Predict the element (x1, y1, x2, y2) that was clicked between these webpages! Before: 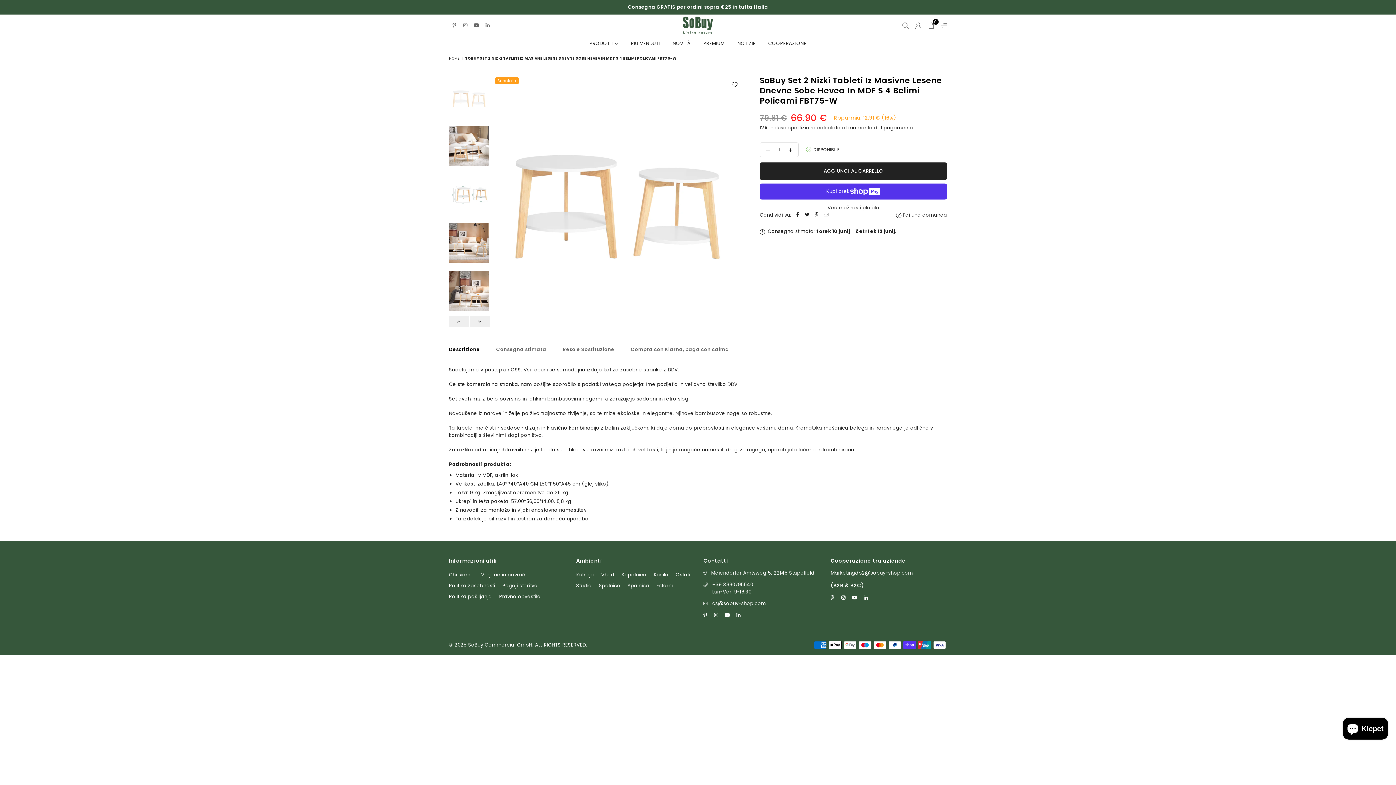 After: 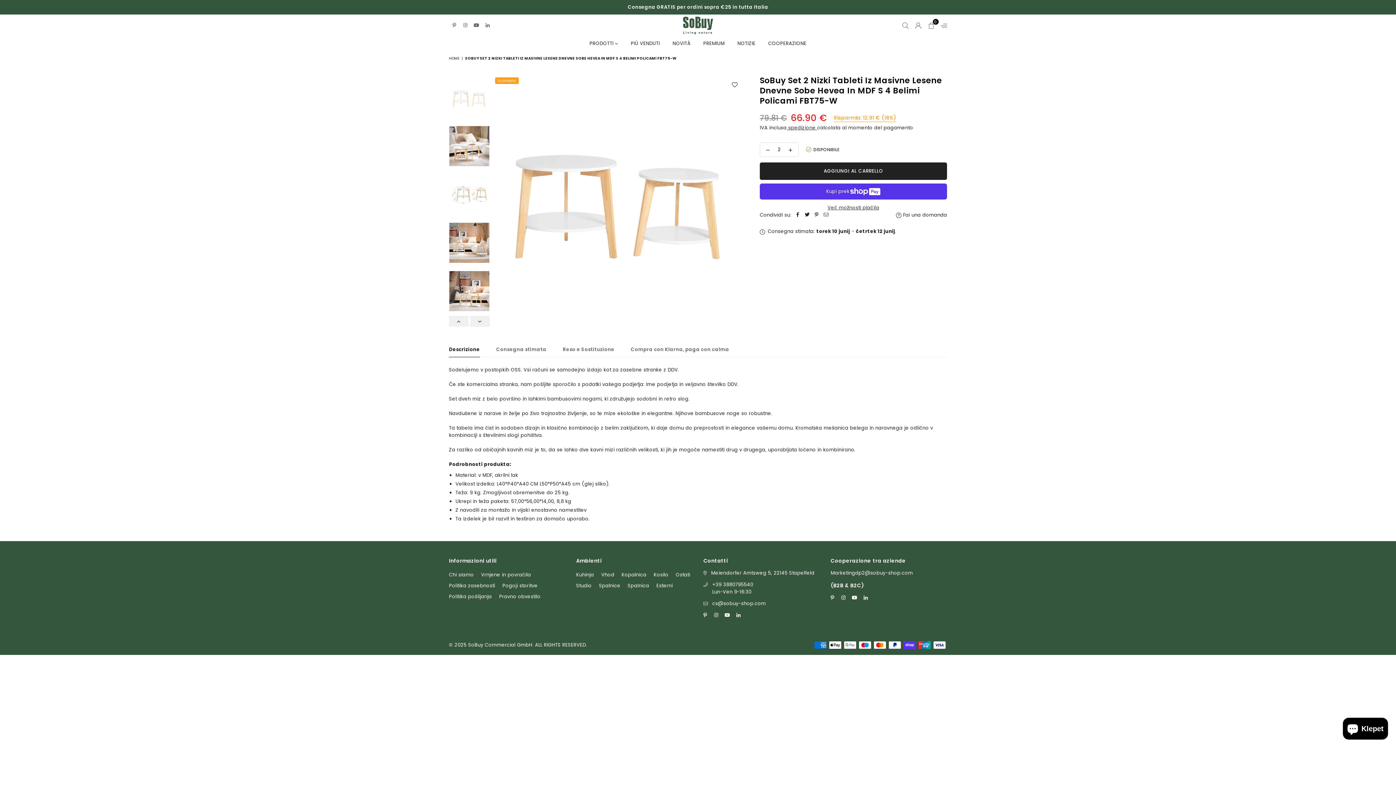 Action: bbox: (785, 142, 798, 156) label: Aumenta la quantità per SoBuy Set 2 nizki tableti iz masivne lesene dnevne sobe Hevea in MDF s 4 belimi policami FBT75-W